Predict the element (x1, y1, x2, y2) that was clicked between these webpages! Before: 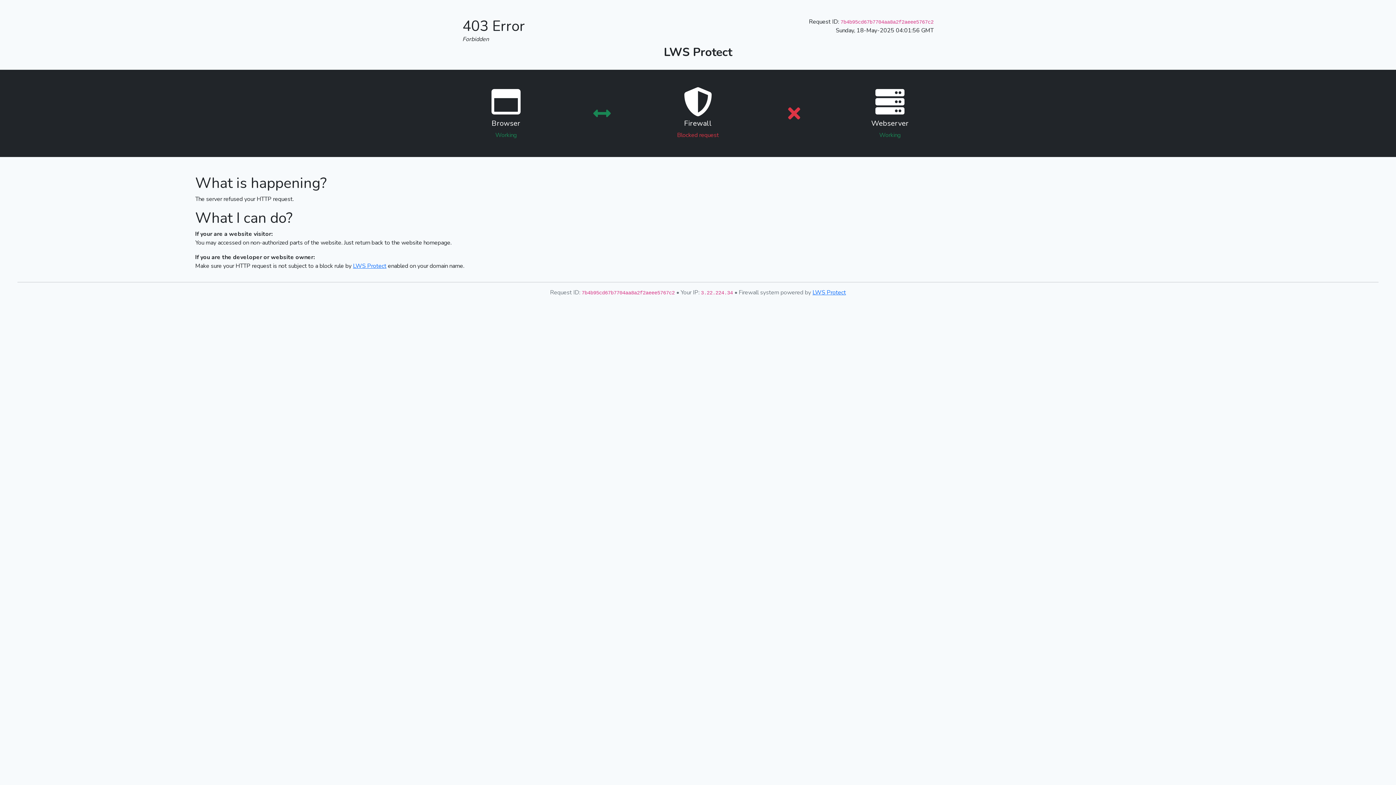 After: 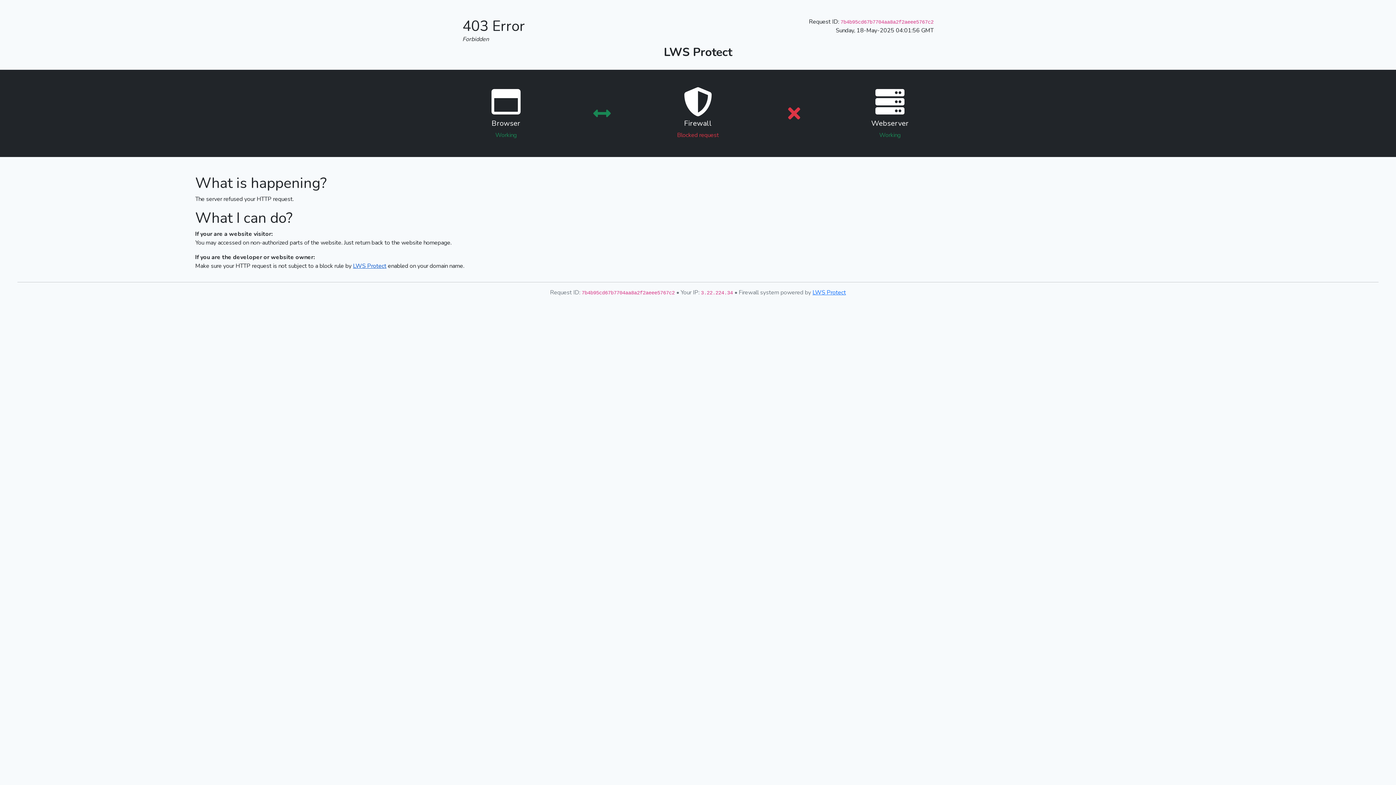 Action: bbox: (353, 262, 386, 270) label: LWS Protect